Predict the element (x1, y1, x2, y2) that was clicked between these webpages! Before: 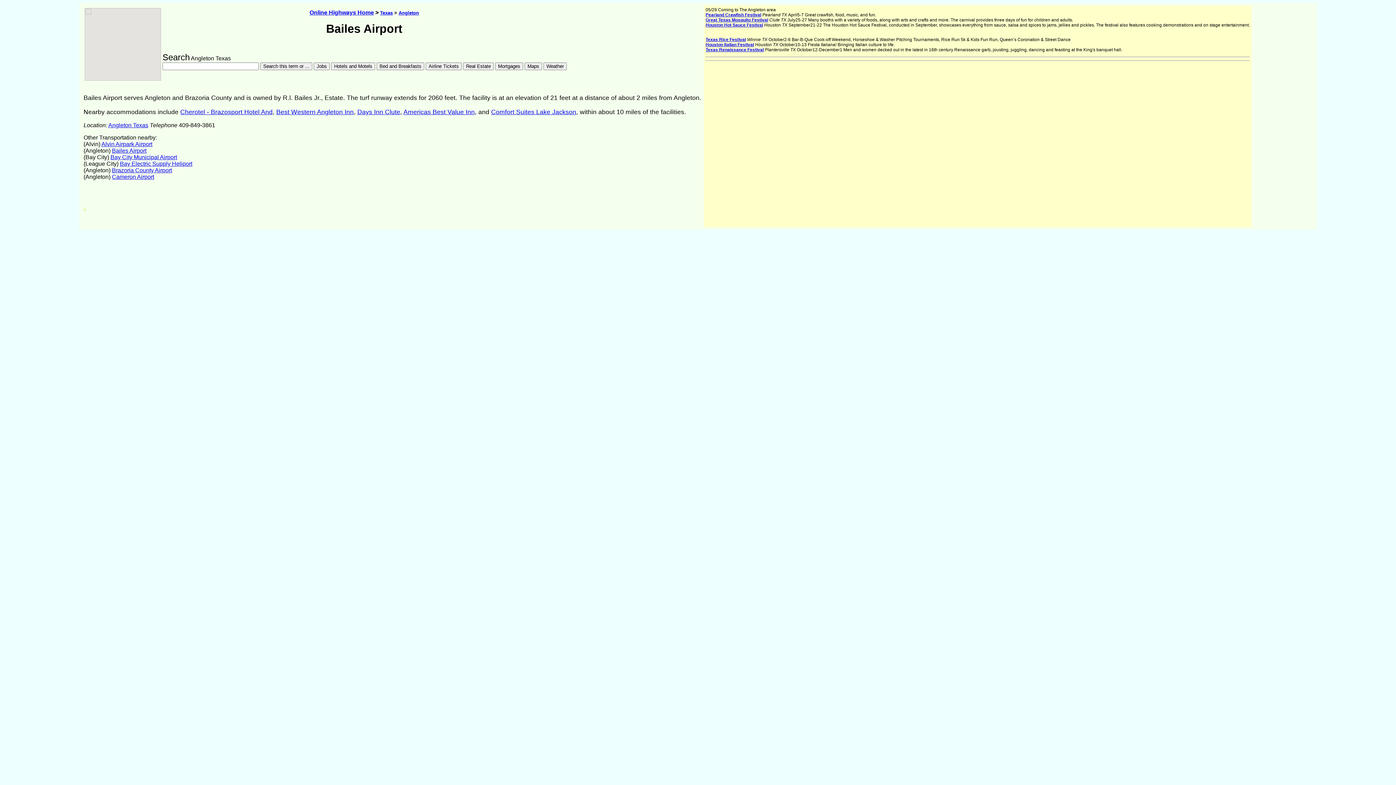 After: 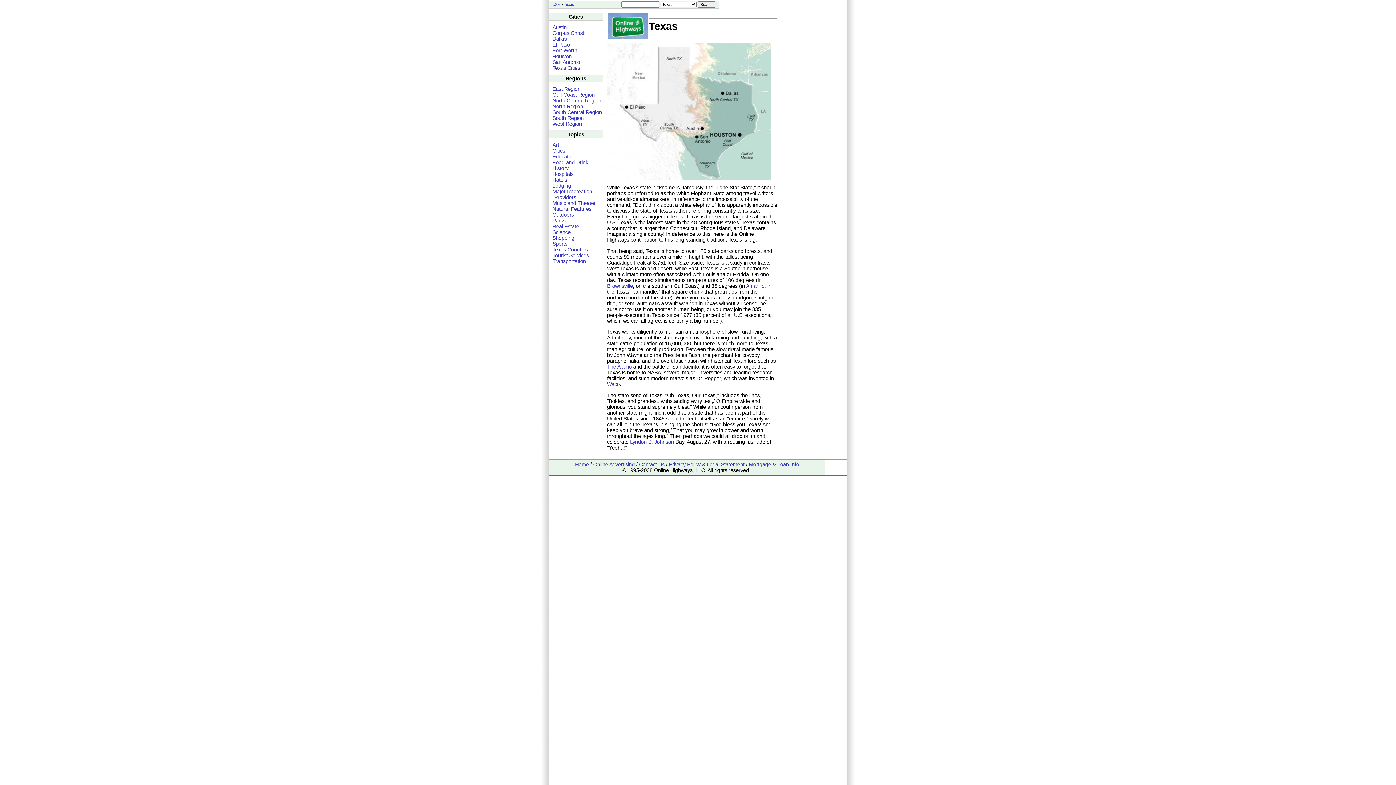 Action: bbox: (380, 10, 392, 15) label: Texas